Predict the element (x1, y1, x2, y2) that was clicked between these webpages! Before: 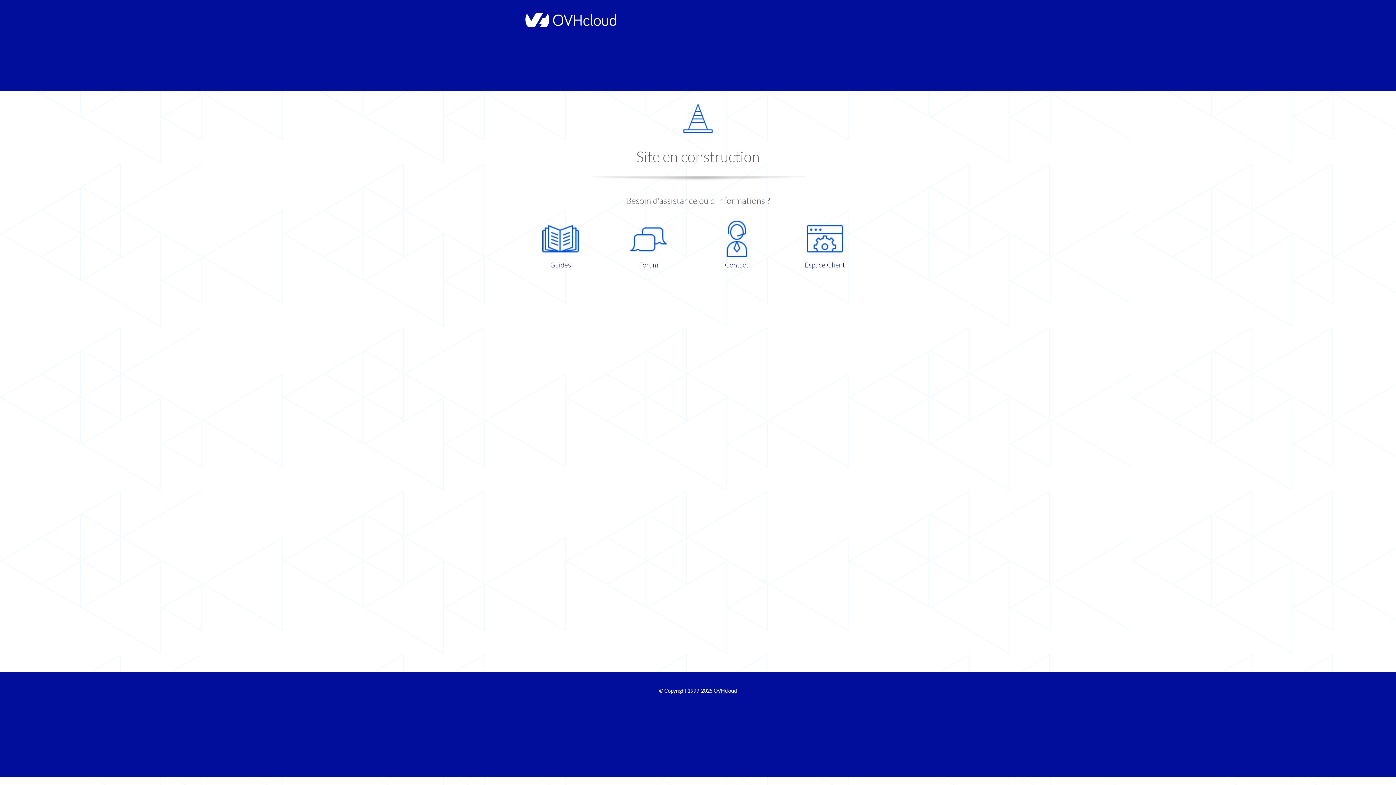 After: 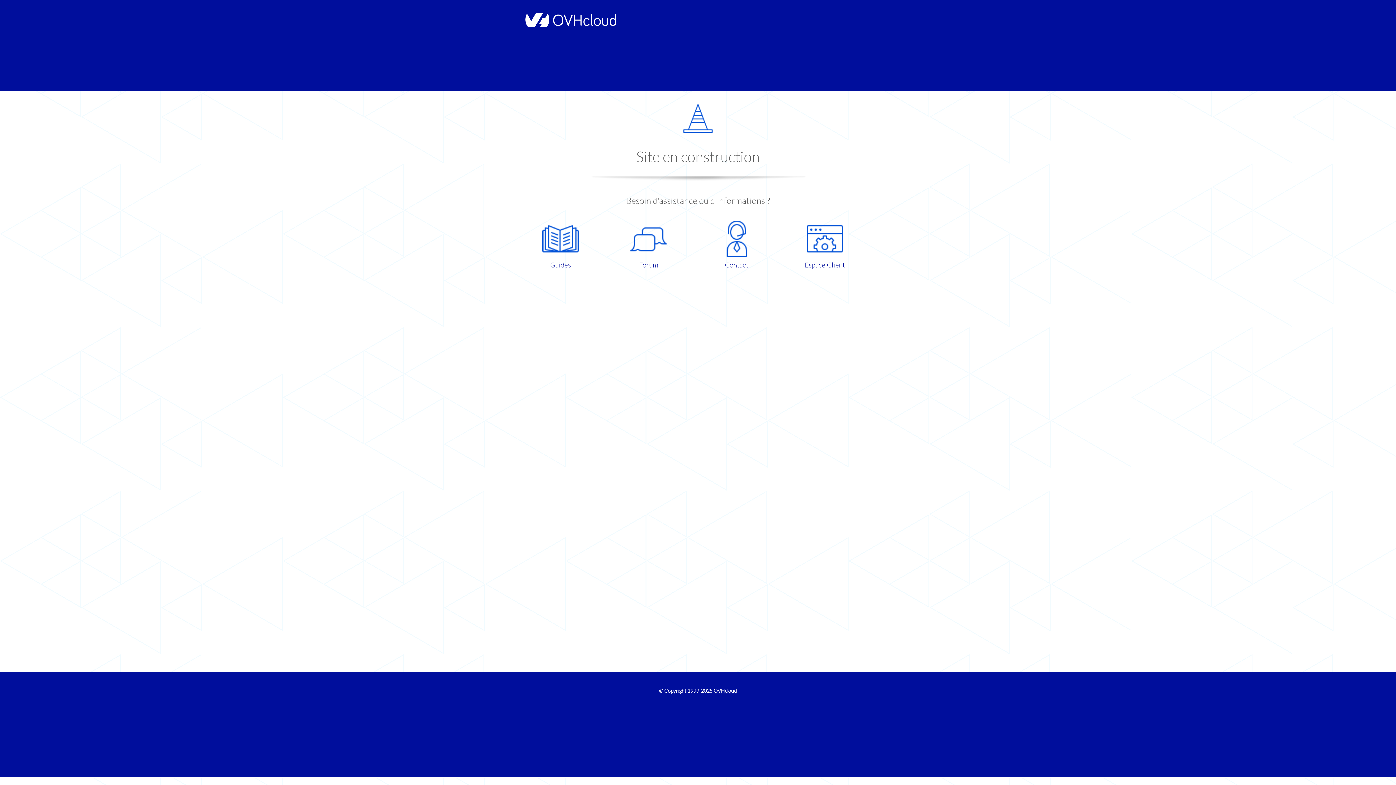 Action: bbox: (609, 220, 687, 270) label: Forum